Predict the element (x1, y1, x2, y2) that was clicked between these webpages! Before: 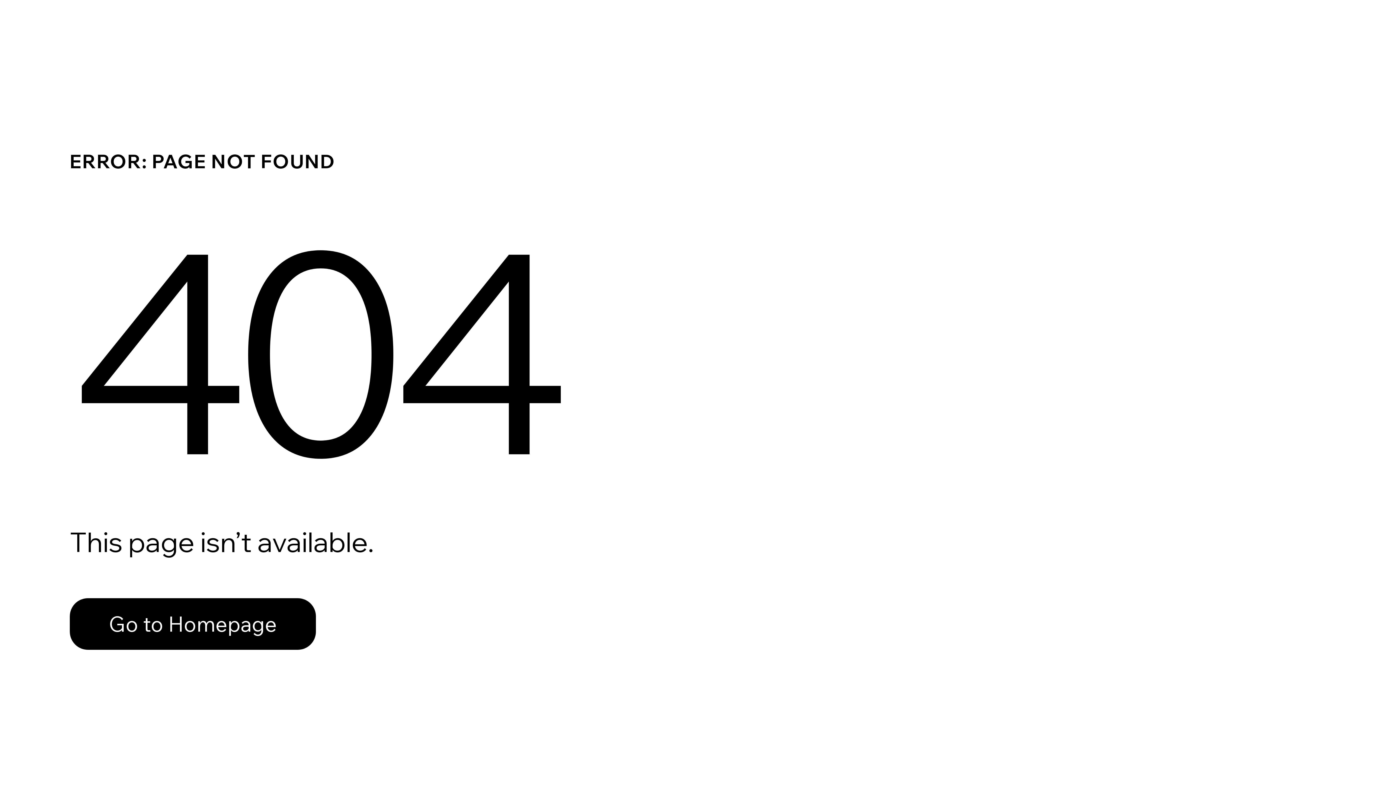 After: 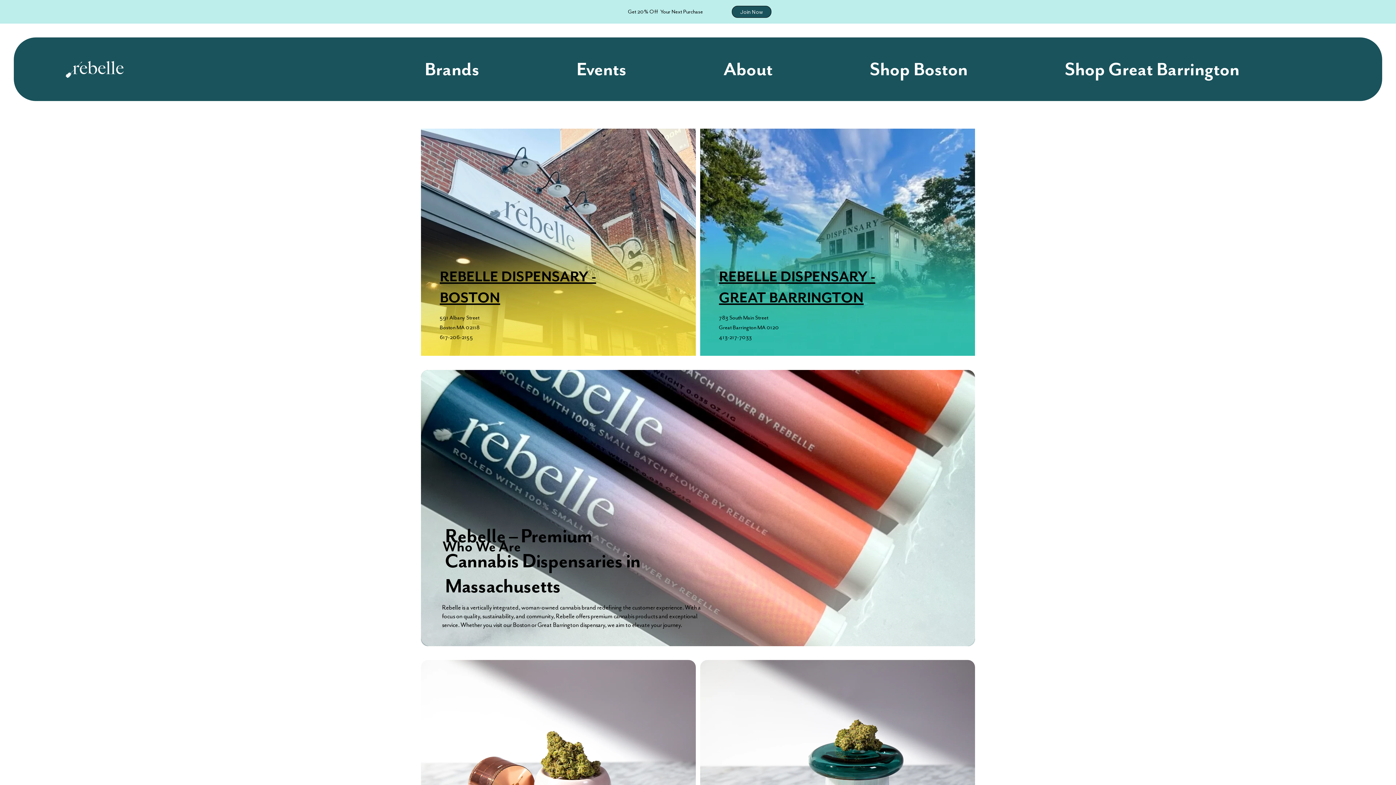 Action: bbox: (69, 582, 768, 659) label: Go to Homepage